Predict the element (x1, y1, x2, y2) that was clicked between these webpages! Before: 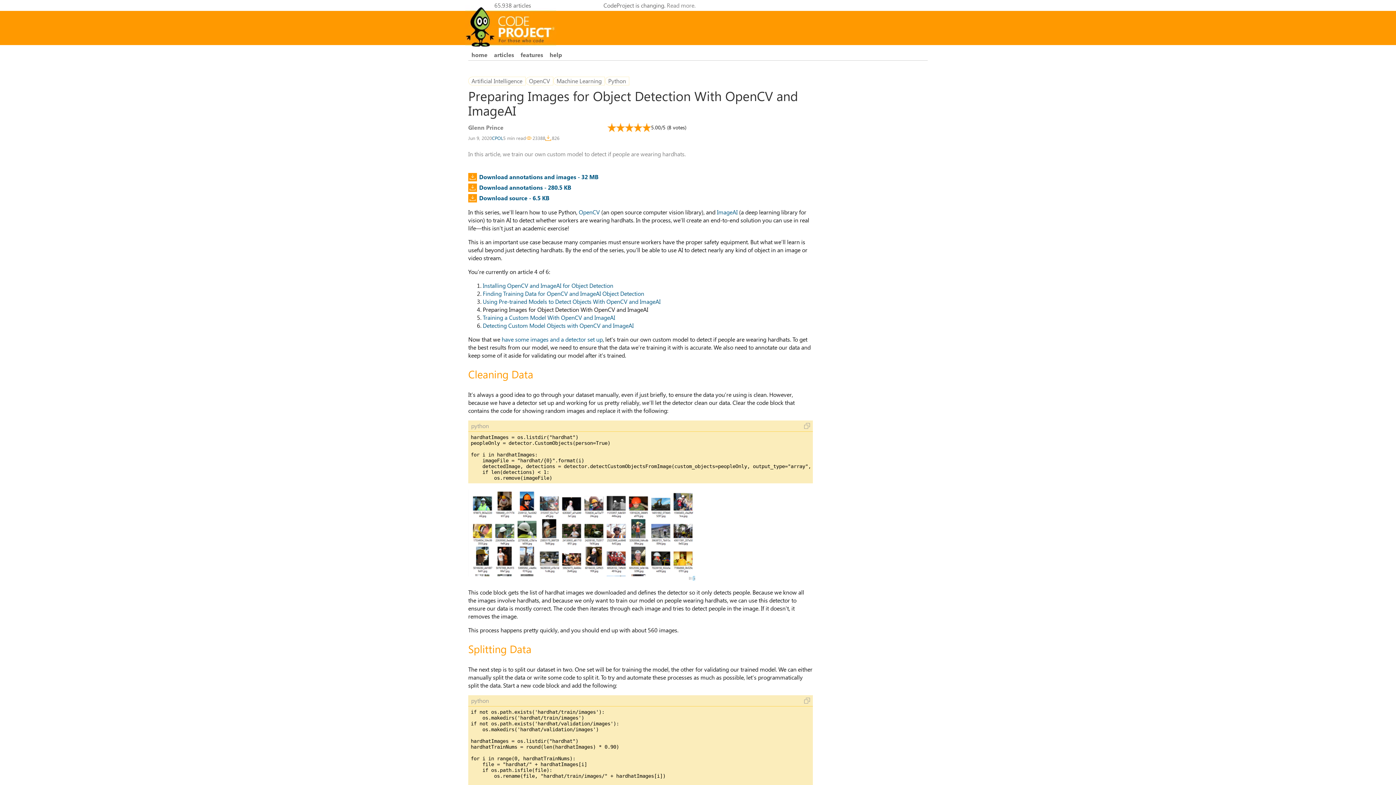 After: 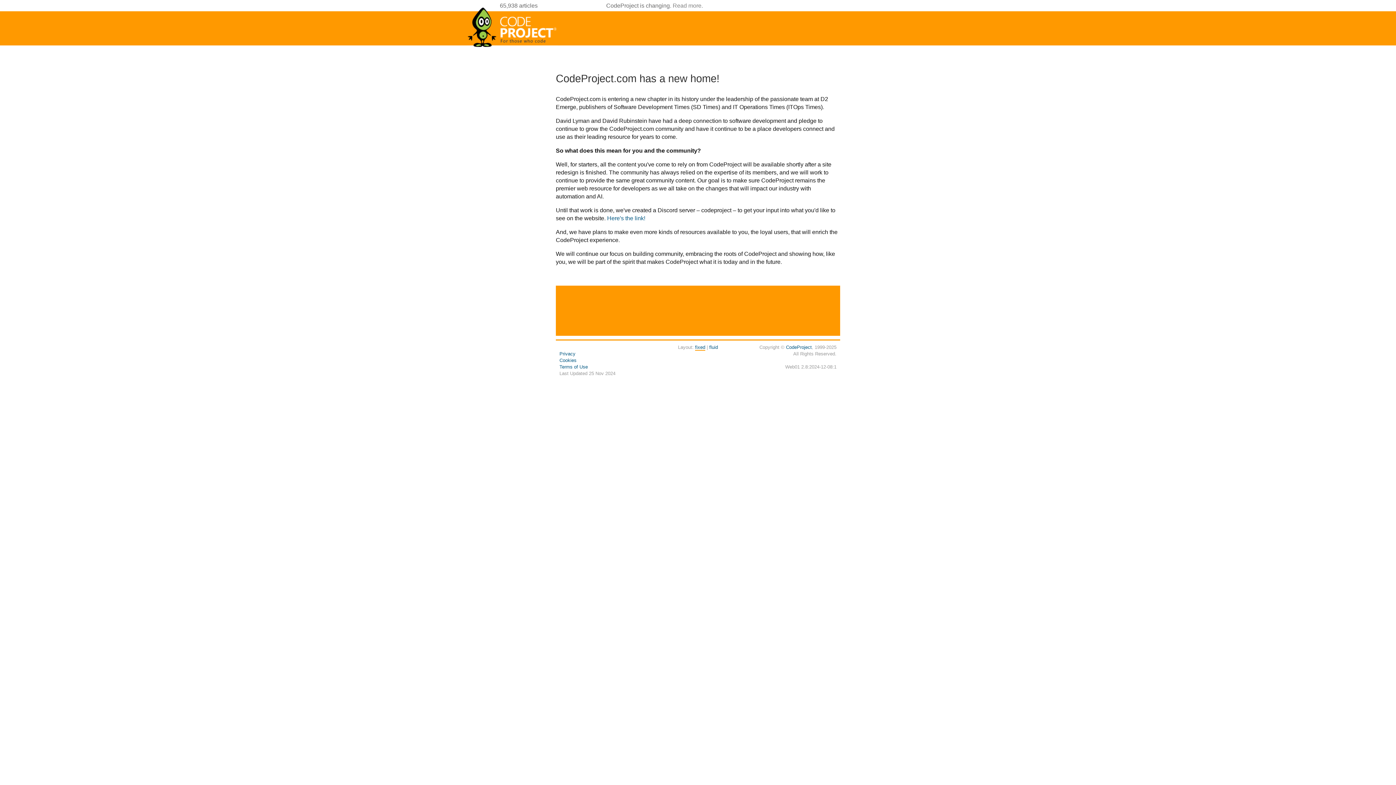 Action: bbox: (666, 1, 695, 9) label: Read more.